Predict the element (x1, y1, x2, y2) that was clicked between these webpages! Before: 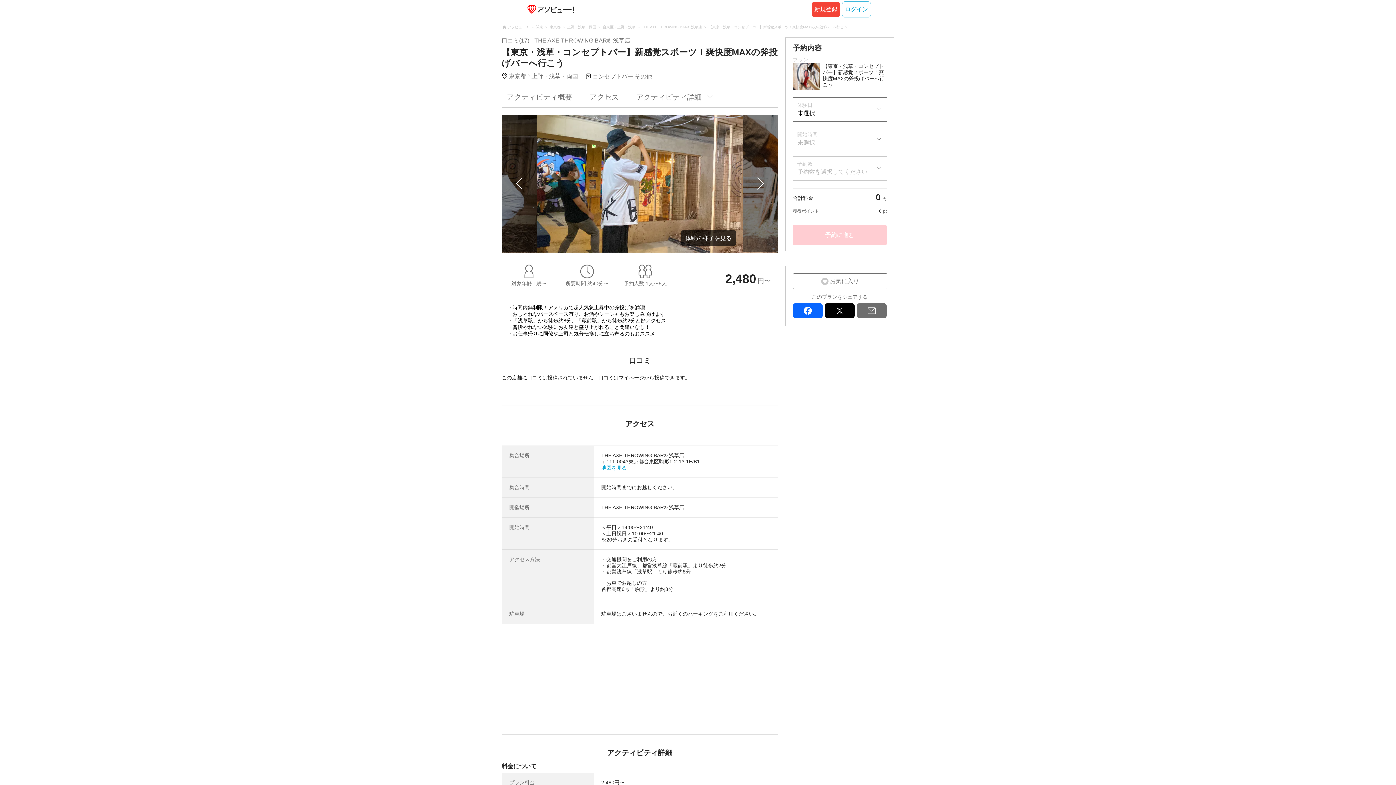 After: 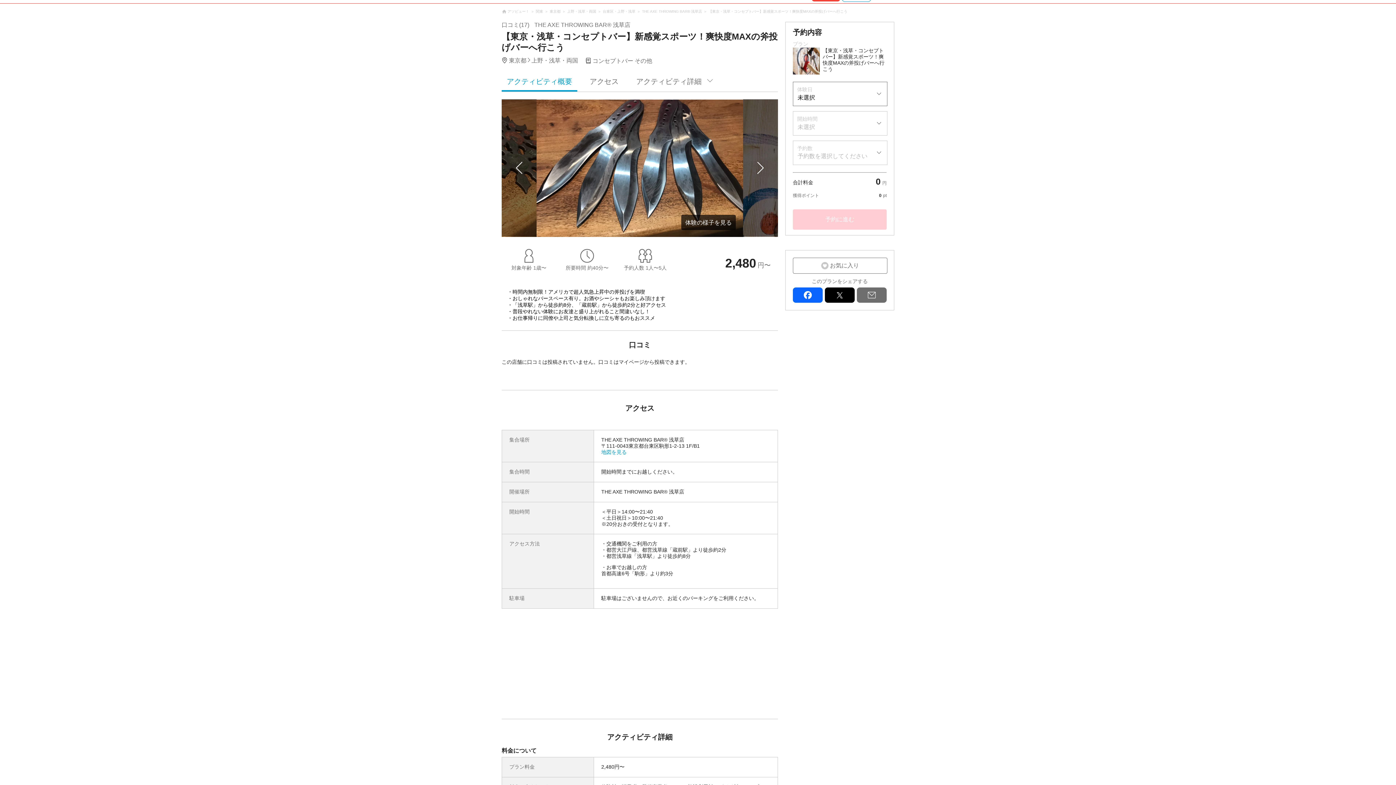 Action: label: アクティビティ概要 bbox: (501, 85, 577, 107)